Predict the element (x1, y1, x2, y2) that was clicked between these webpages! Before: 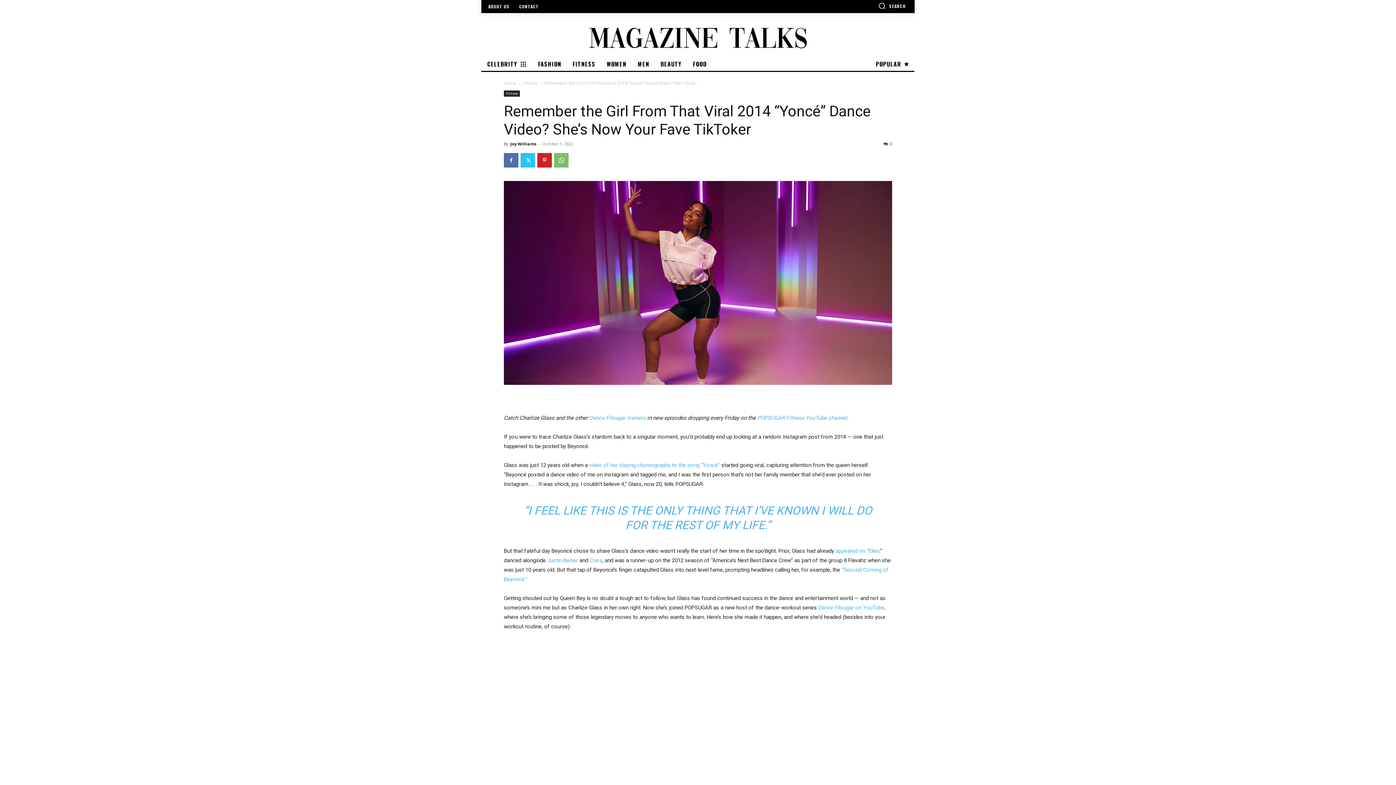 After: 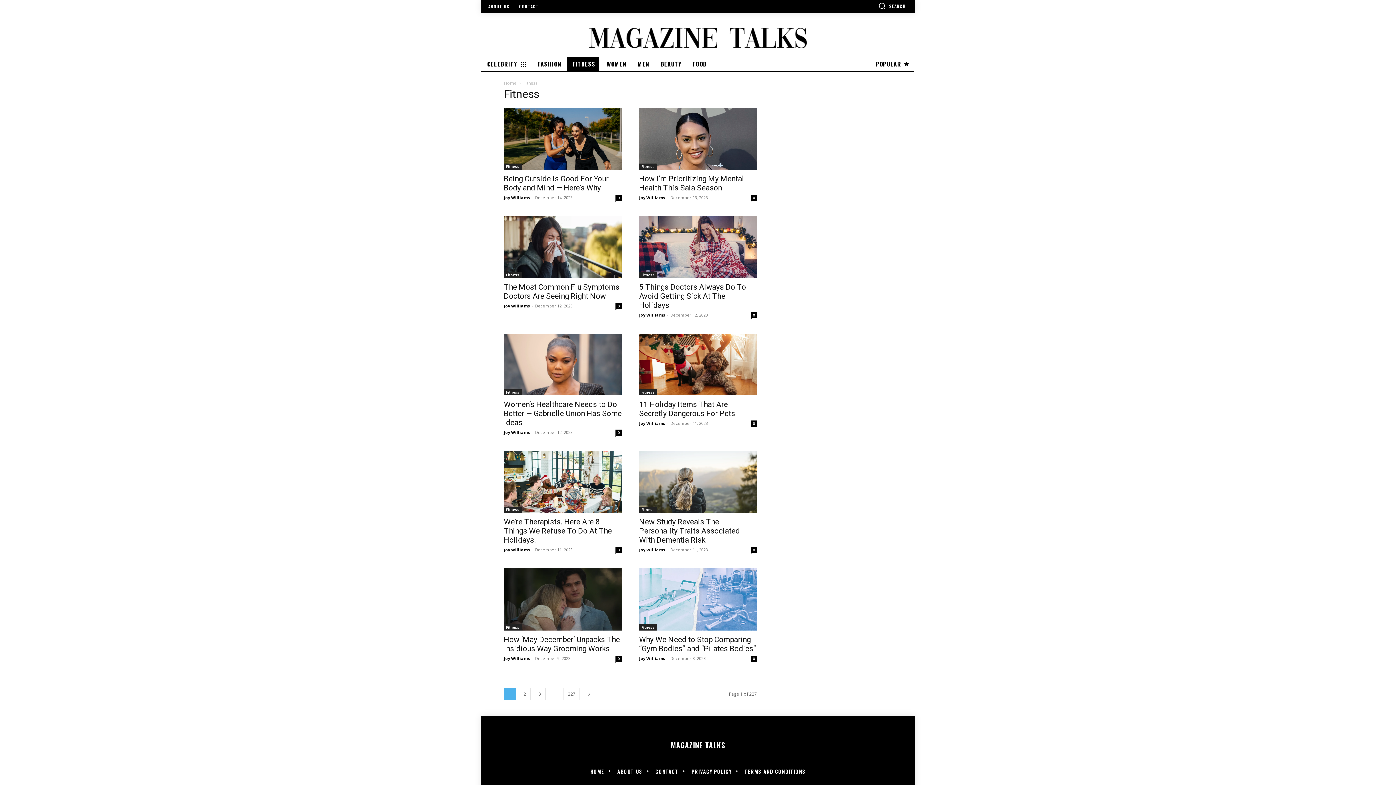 Action: bbox: (566, 57, 599, 70) label: FITNESS